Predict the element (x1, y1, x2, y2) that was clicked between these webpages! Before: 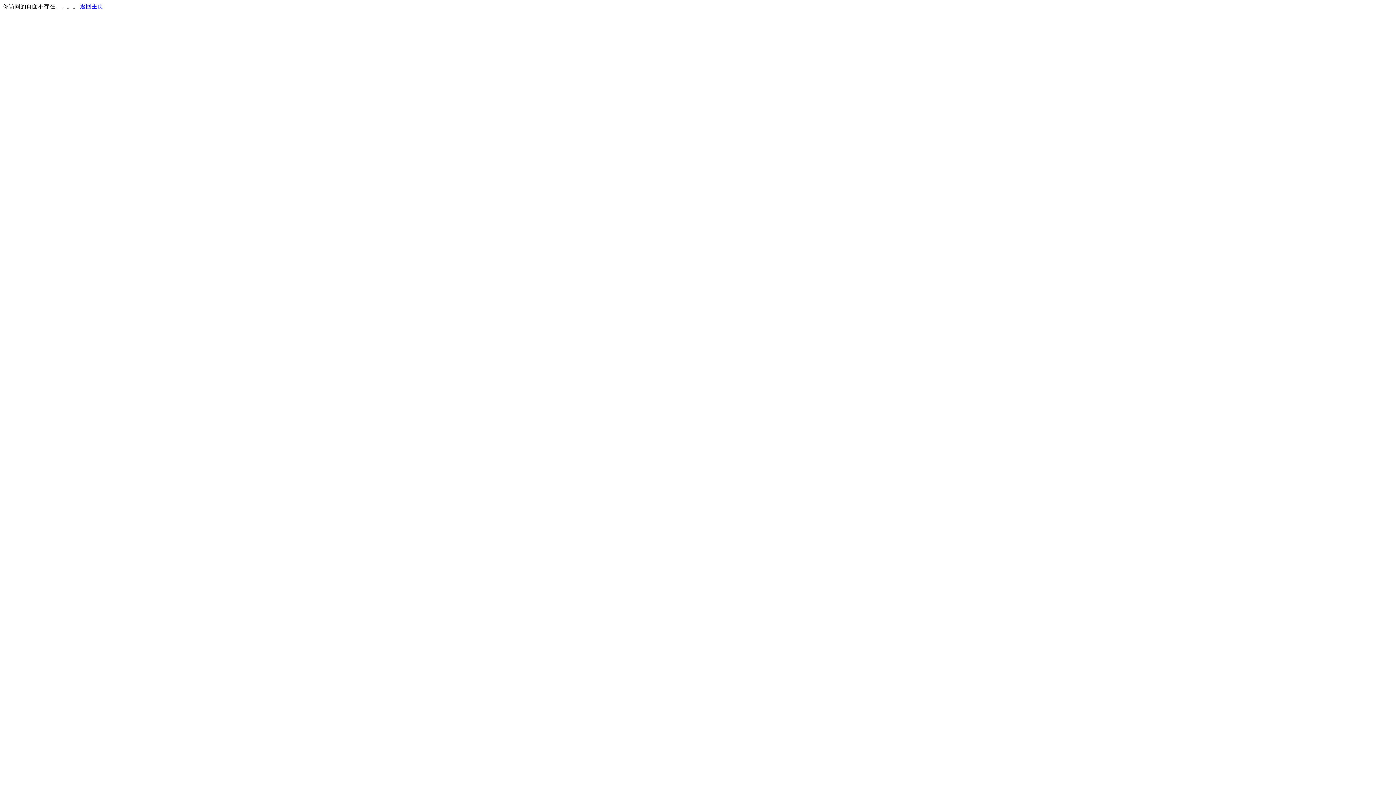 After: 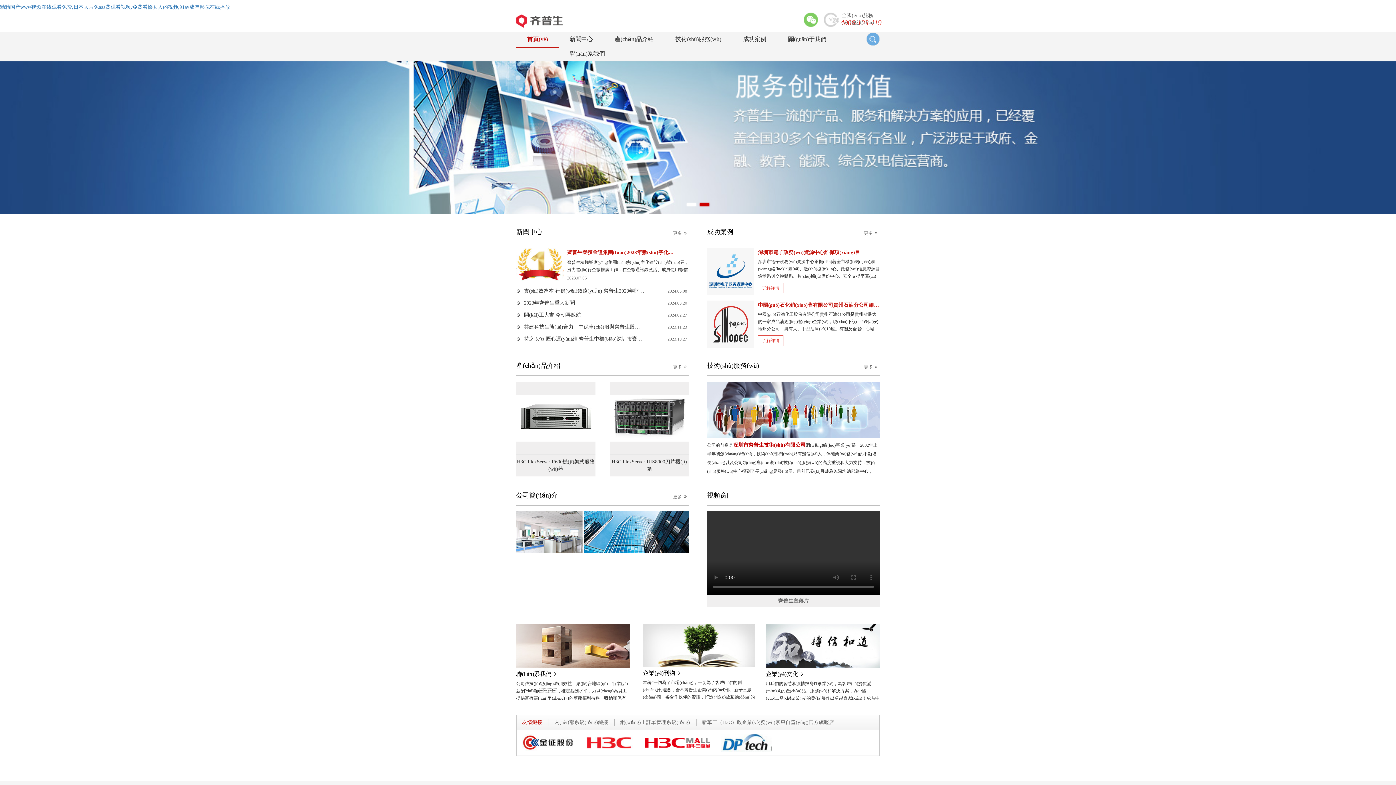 Action: label: 返回主页 bbox: (80, 3, 103, 9)